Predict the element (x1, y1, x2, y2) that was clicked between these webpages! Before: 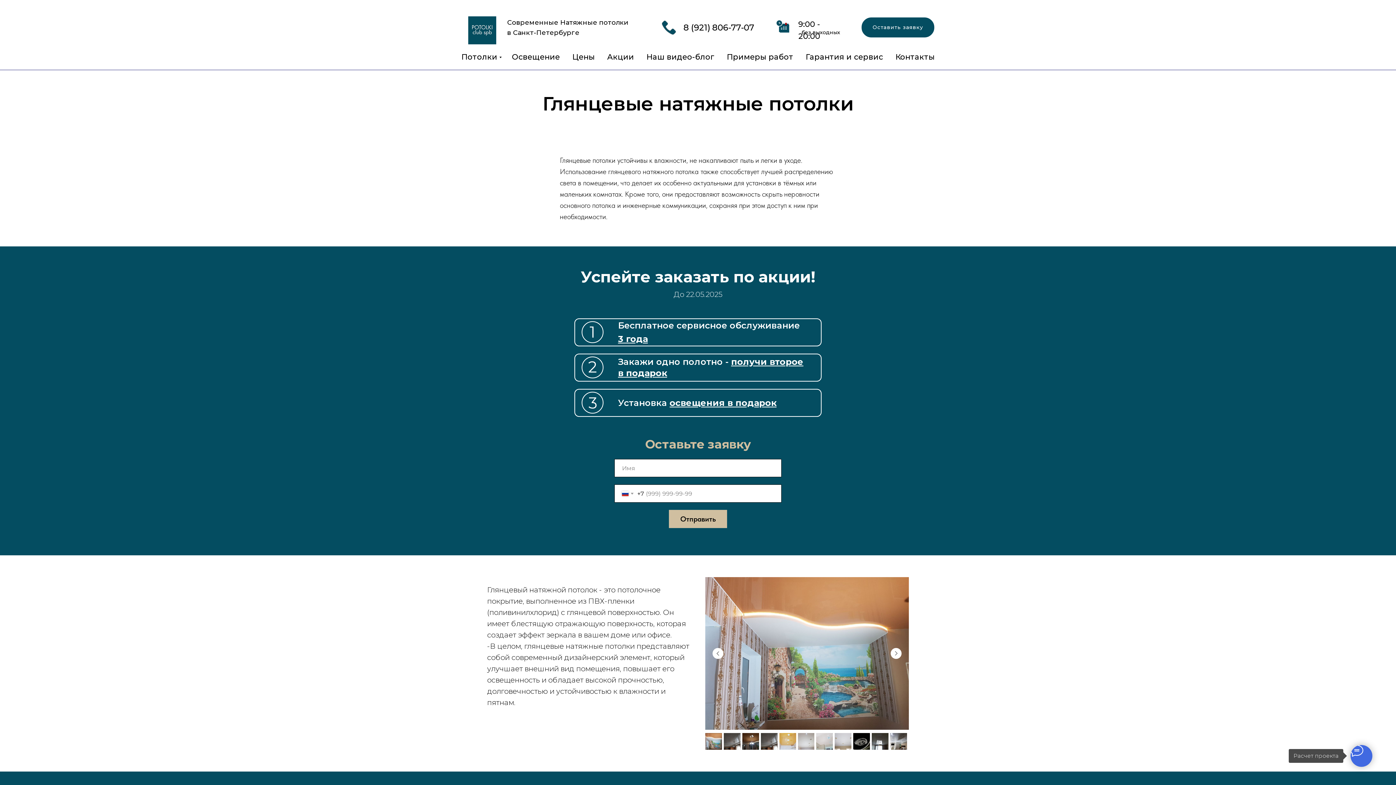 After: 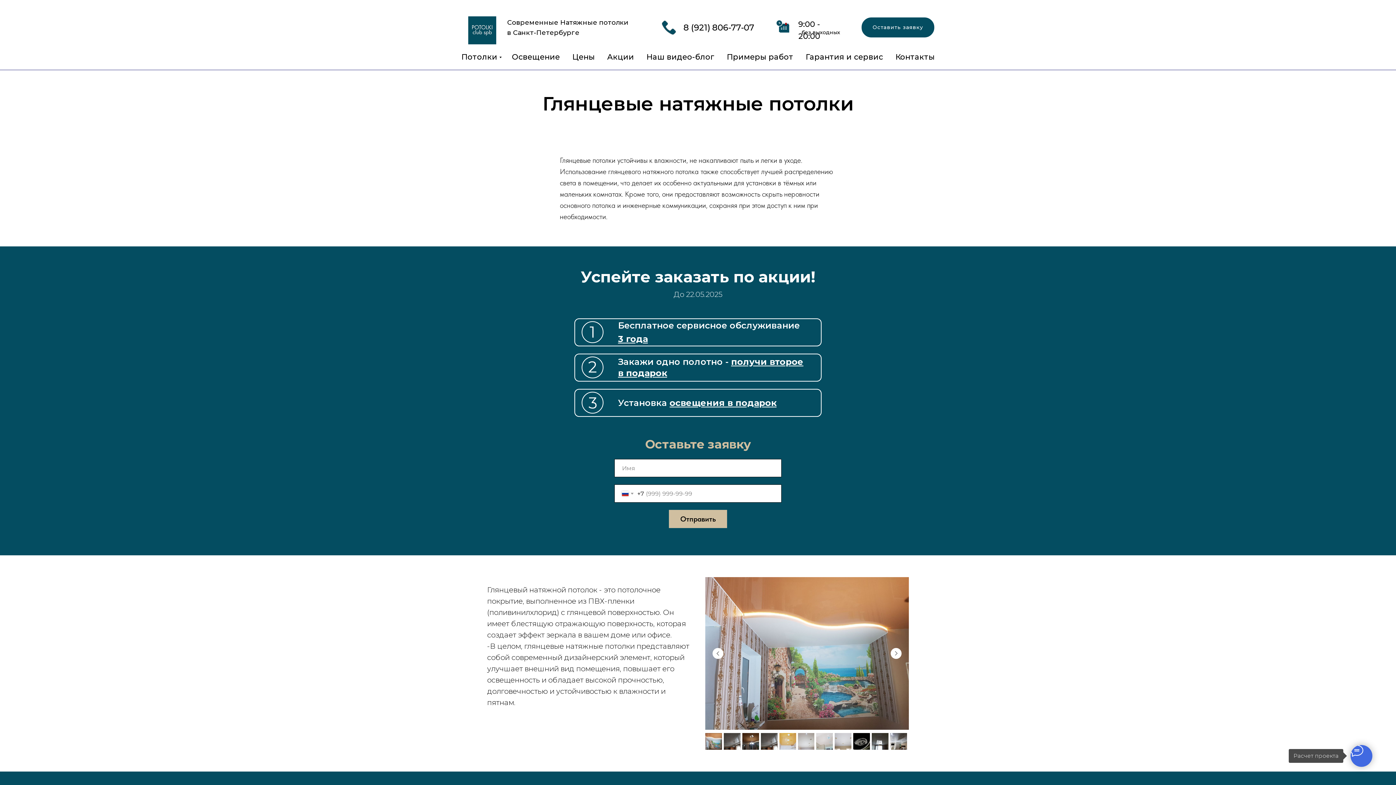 Action: label: 8 (921) 806-77-07 bbox: (683, 22, 754, 32)